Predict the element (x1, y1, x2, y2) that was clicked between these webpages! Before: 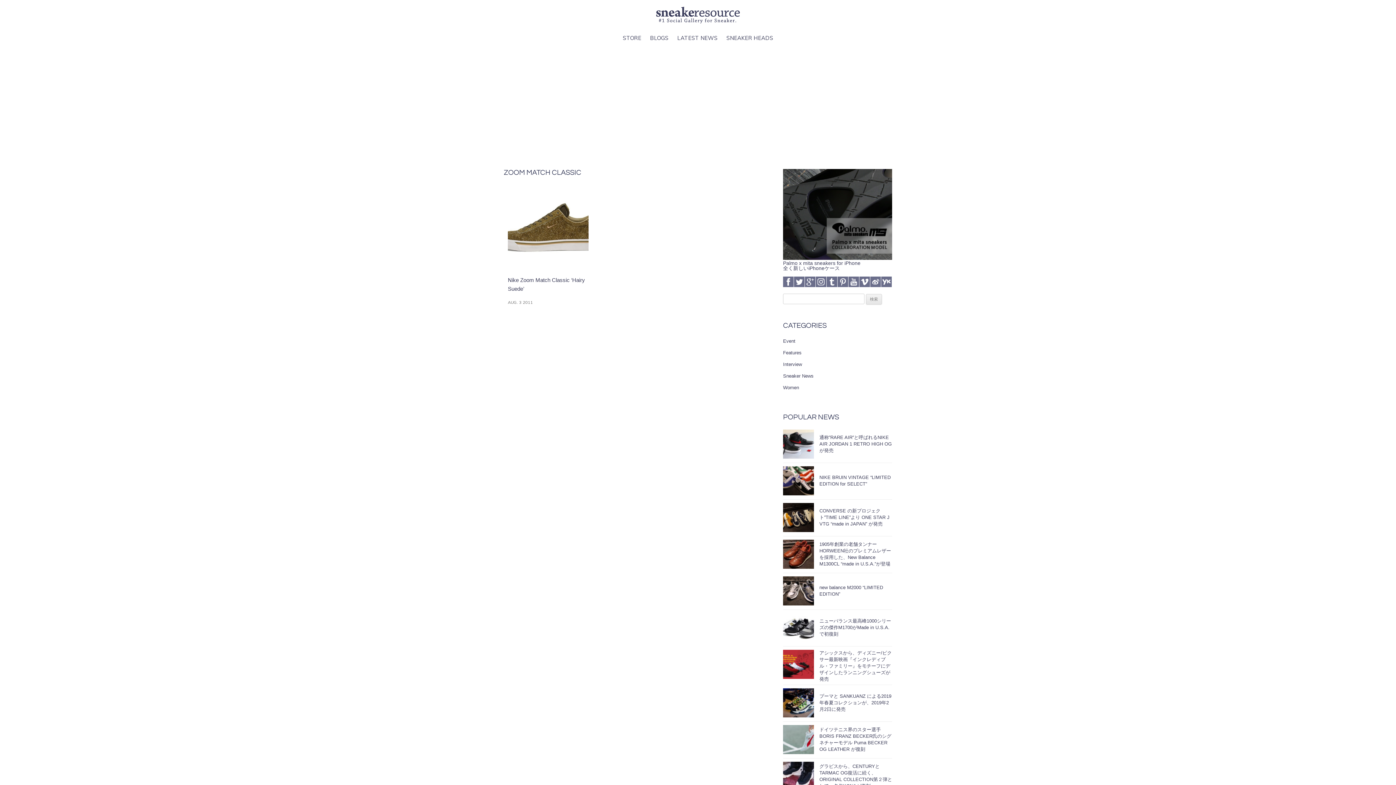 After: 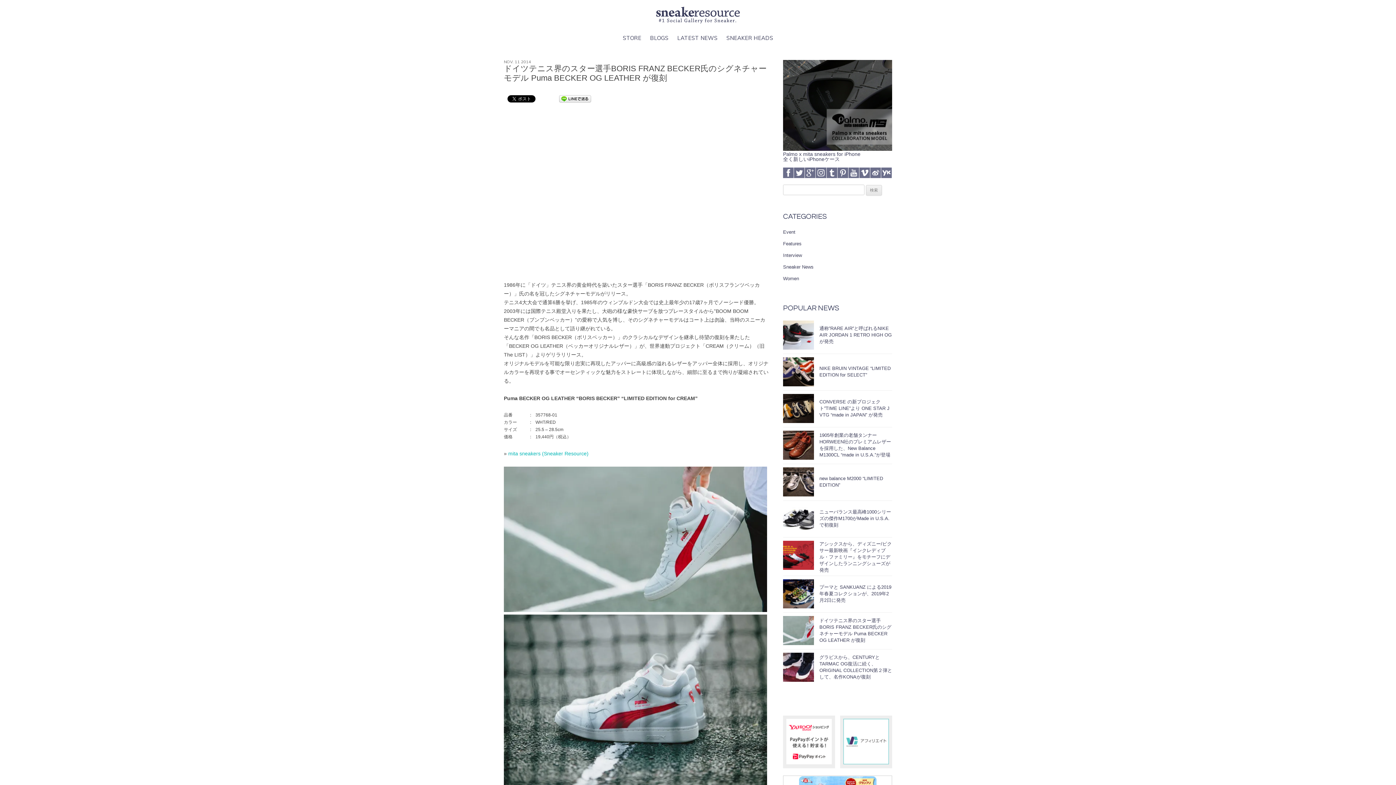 Action: label: ドイツテニス界のスター選手BORIS FRANZ BECKER氏のシグネチャーモデル Puma BECKER OG LEATHER が復刻 bbox: (819, 725, 892, 754)